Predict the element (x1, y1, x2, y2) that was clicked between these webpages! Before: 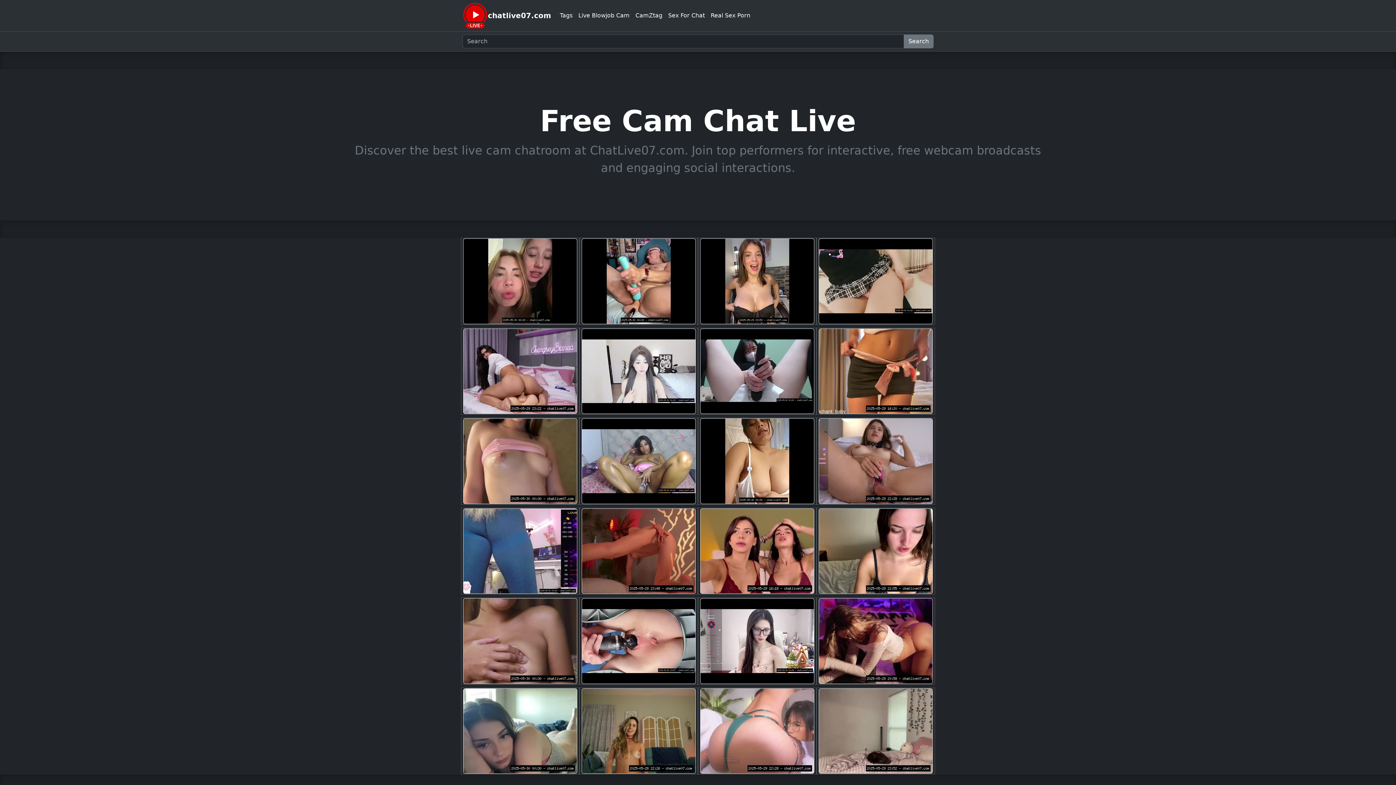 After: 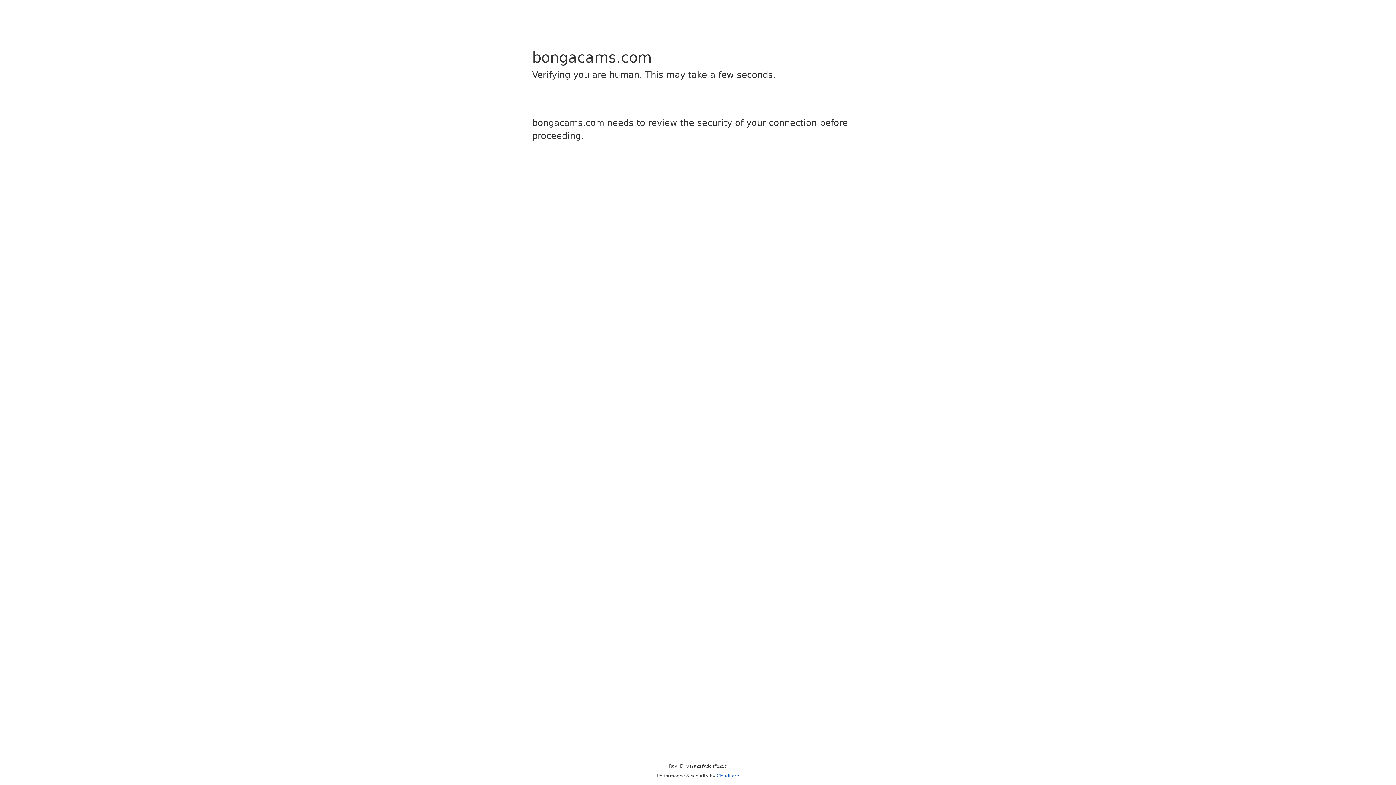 Action: bbox: (700, 598, 814, 684)